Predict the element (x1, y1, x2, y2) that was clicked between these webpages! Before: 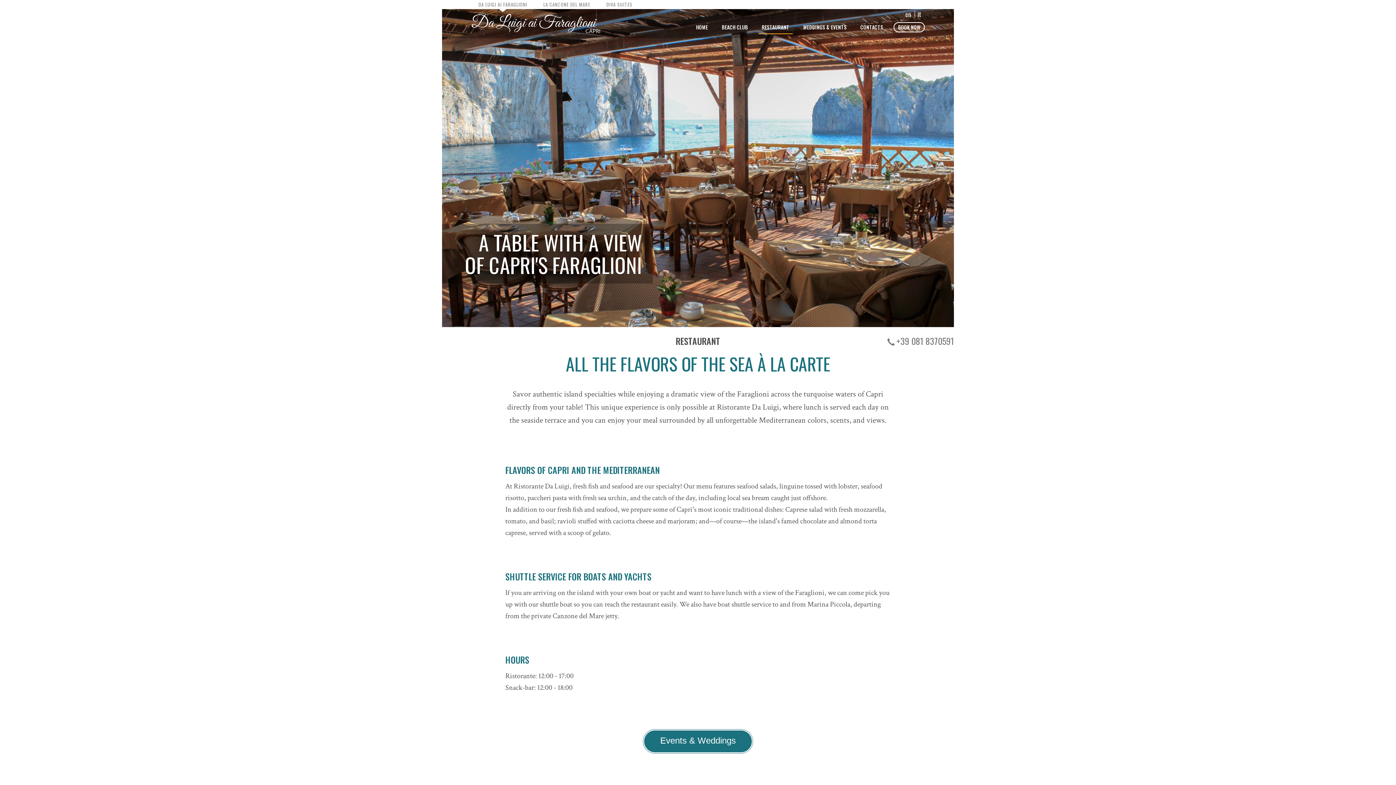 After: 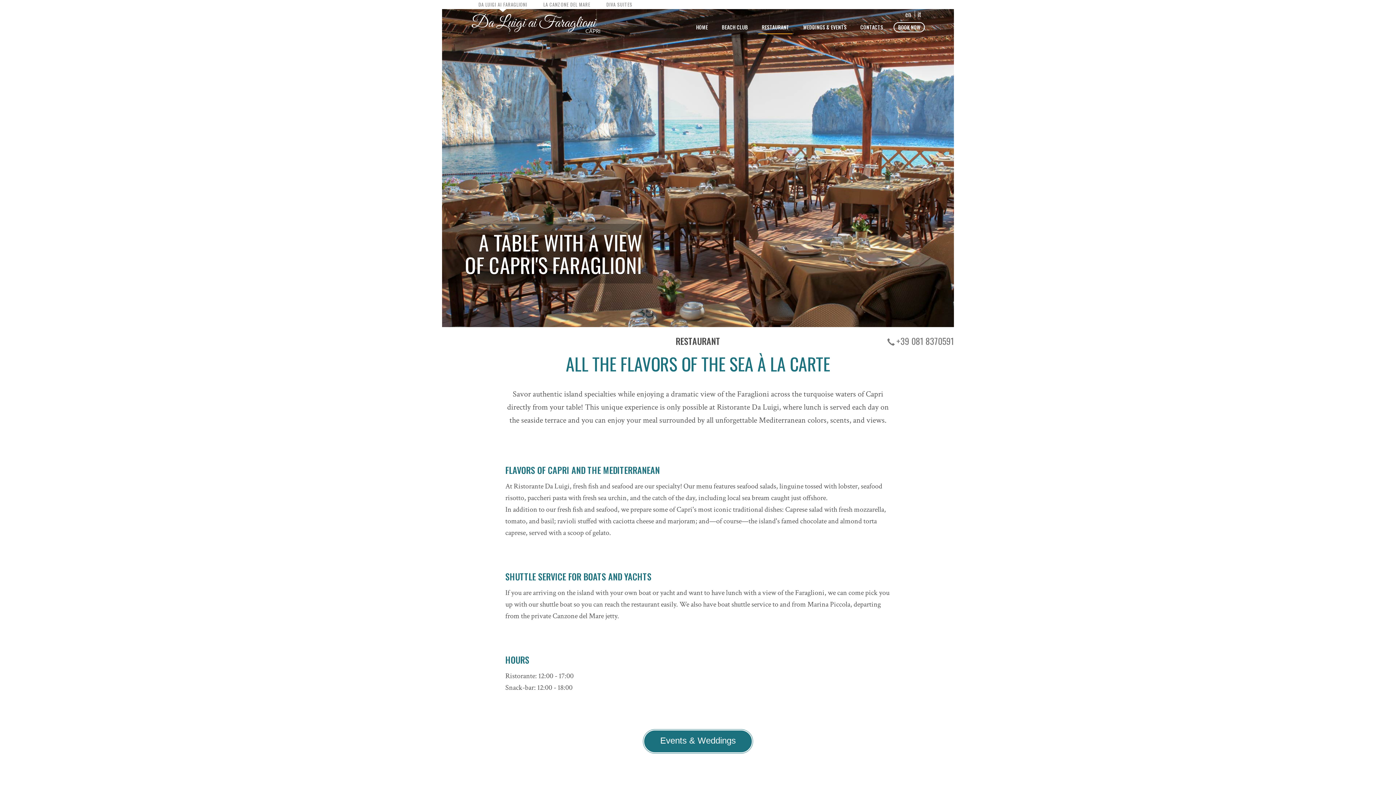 Action: label: RESTAURANT bbox: (758, 23, 792, 36)